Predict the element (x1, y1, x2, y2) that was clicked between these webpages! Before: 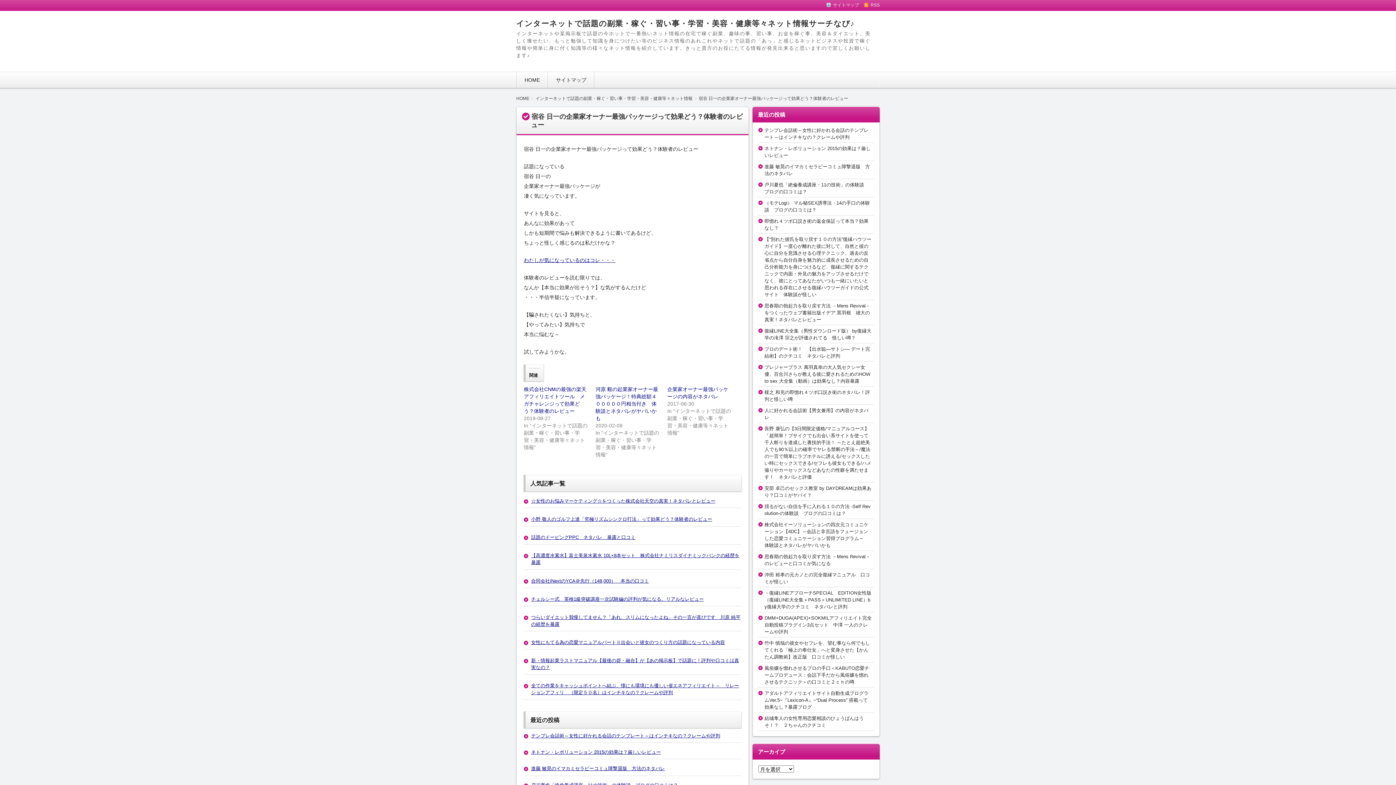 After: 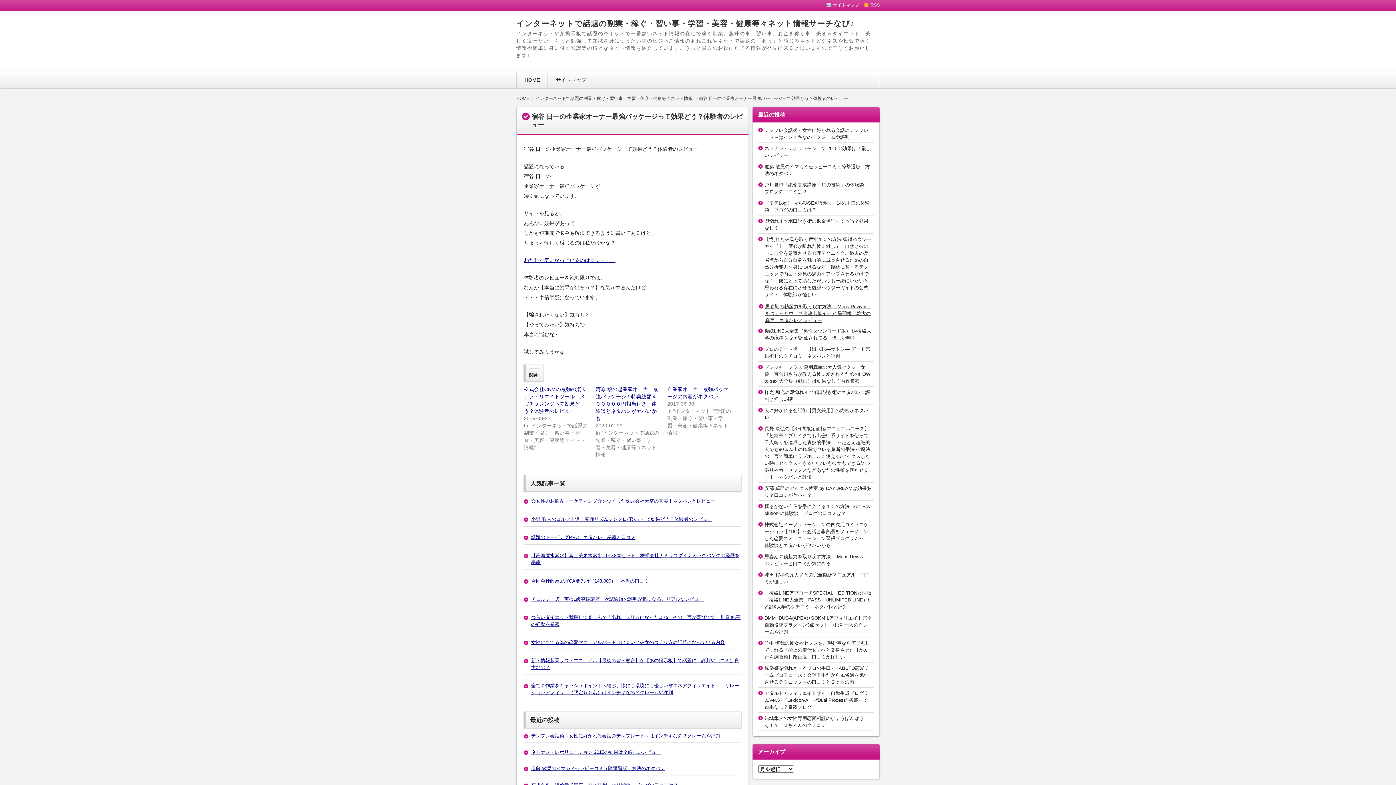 Action: label: 思春期の勃起力を取り戻す方法 －Mens Revival－をつくったウェブ書籍出版イデア 黒羽根　雄大の真実！ネタバレとレビュー bbox: (764, 303, 870, 322)